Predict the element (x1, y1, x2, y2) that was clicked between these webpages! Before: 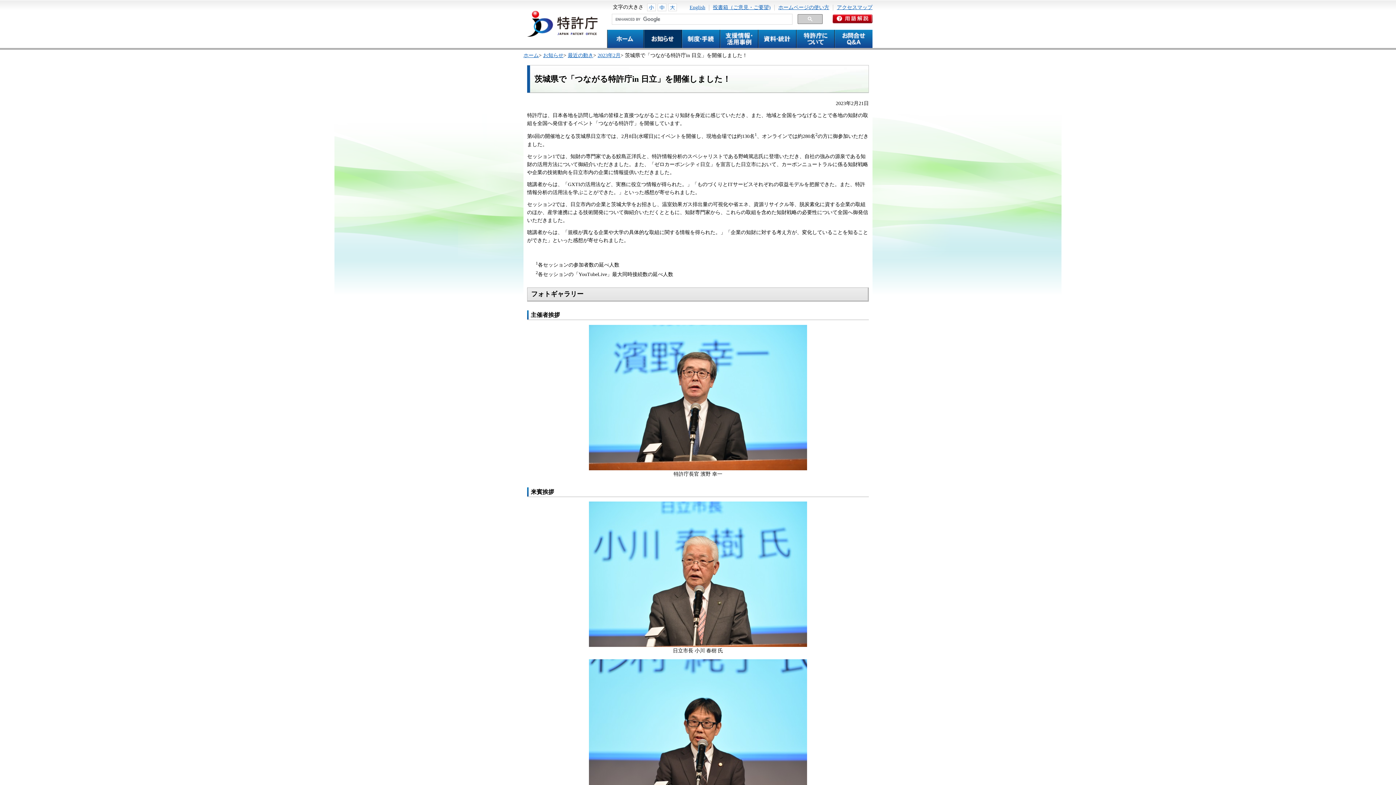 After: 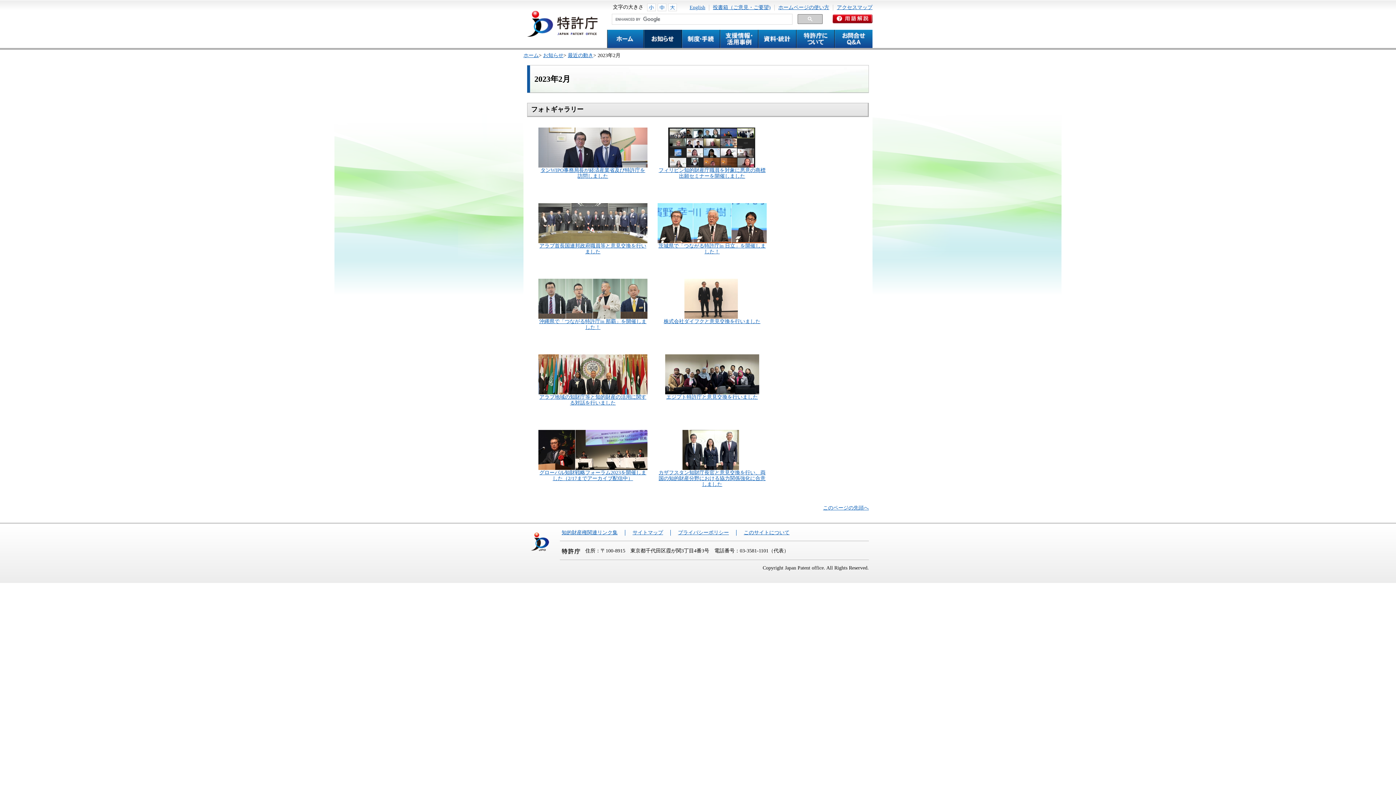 Action: bbox: (597, 52, 620, 58) label: 2023年2月